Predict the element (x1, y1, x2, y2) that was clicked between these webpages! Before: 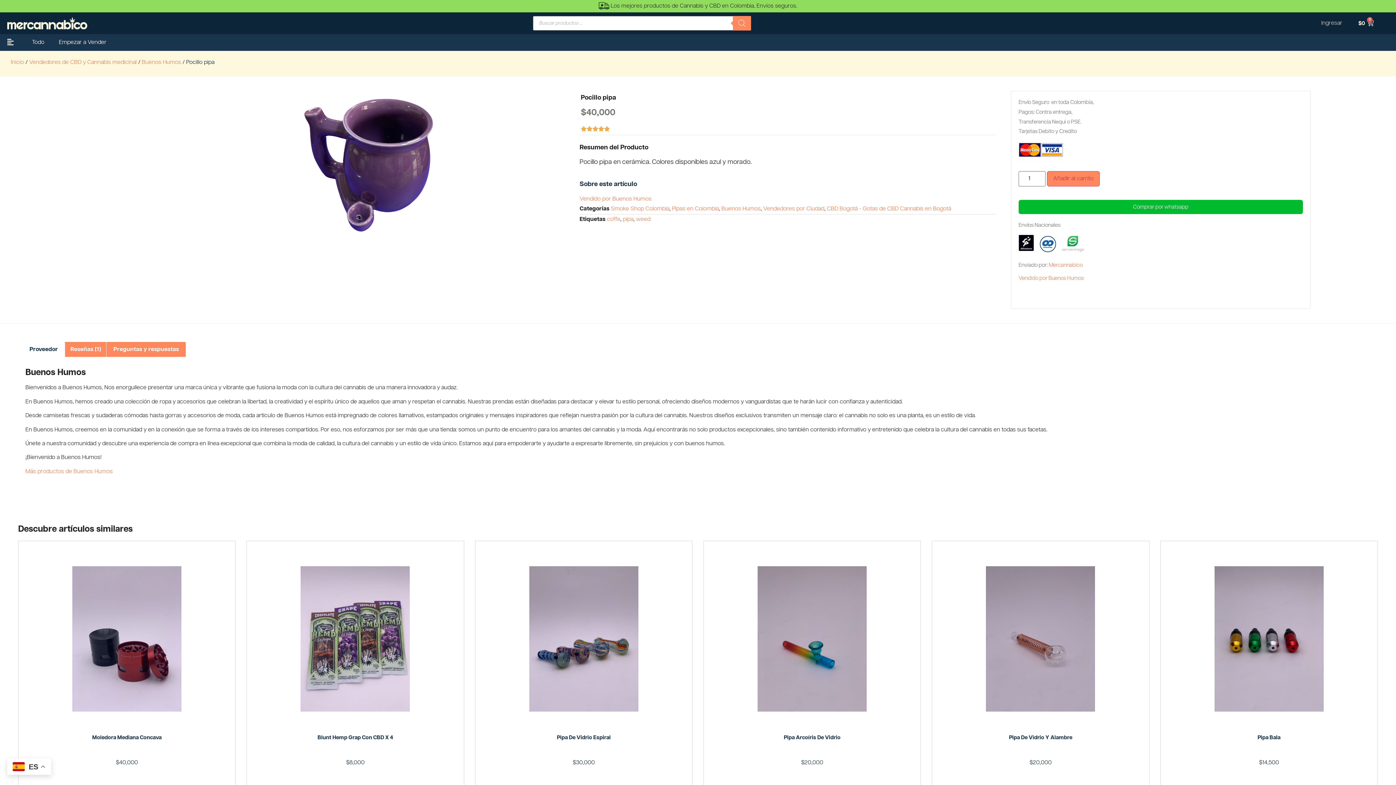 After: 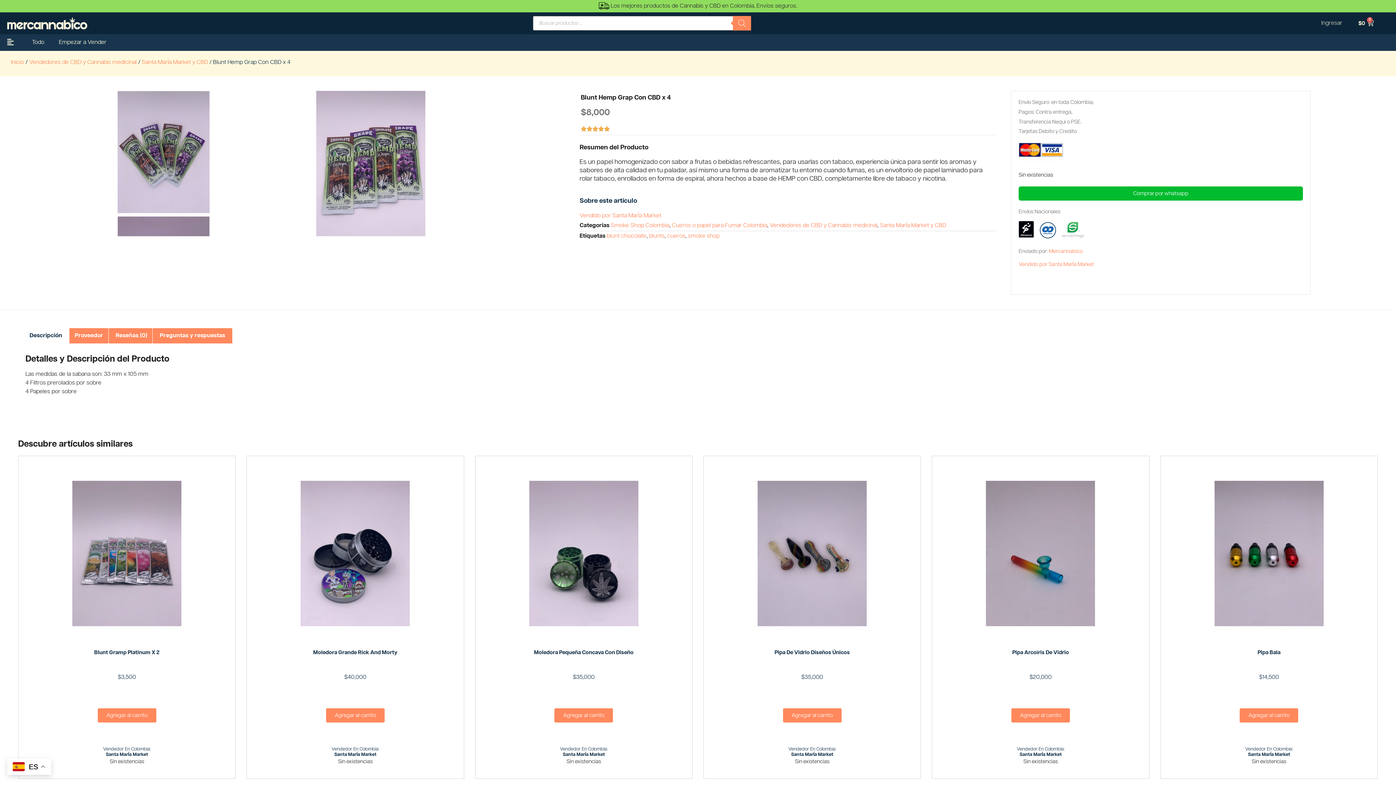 Action: label: Blunt Hemp Grap Con CBD X 4 bbox: (317, 735, 393, 740)